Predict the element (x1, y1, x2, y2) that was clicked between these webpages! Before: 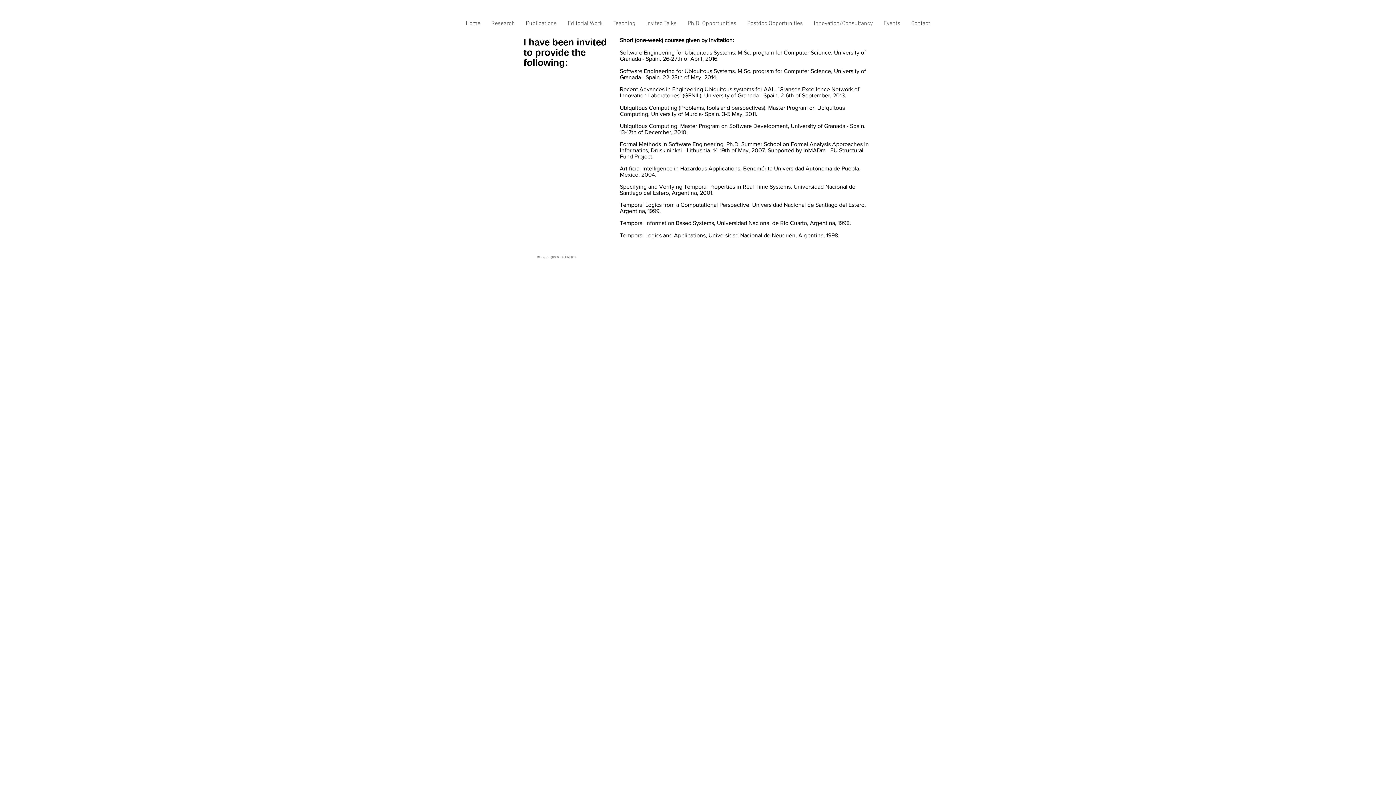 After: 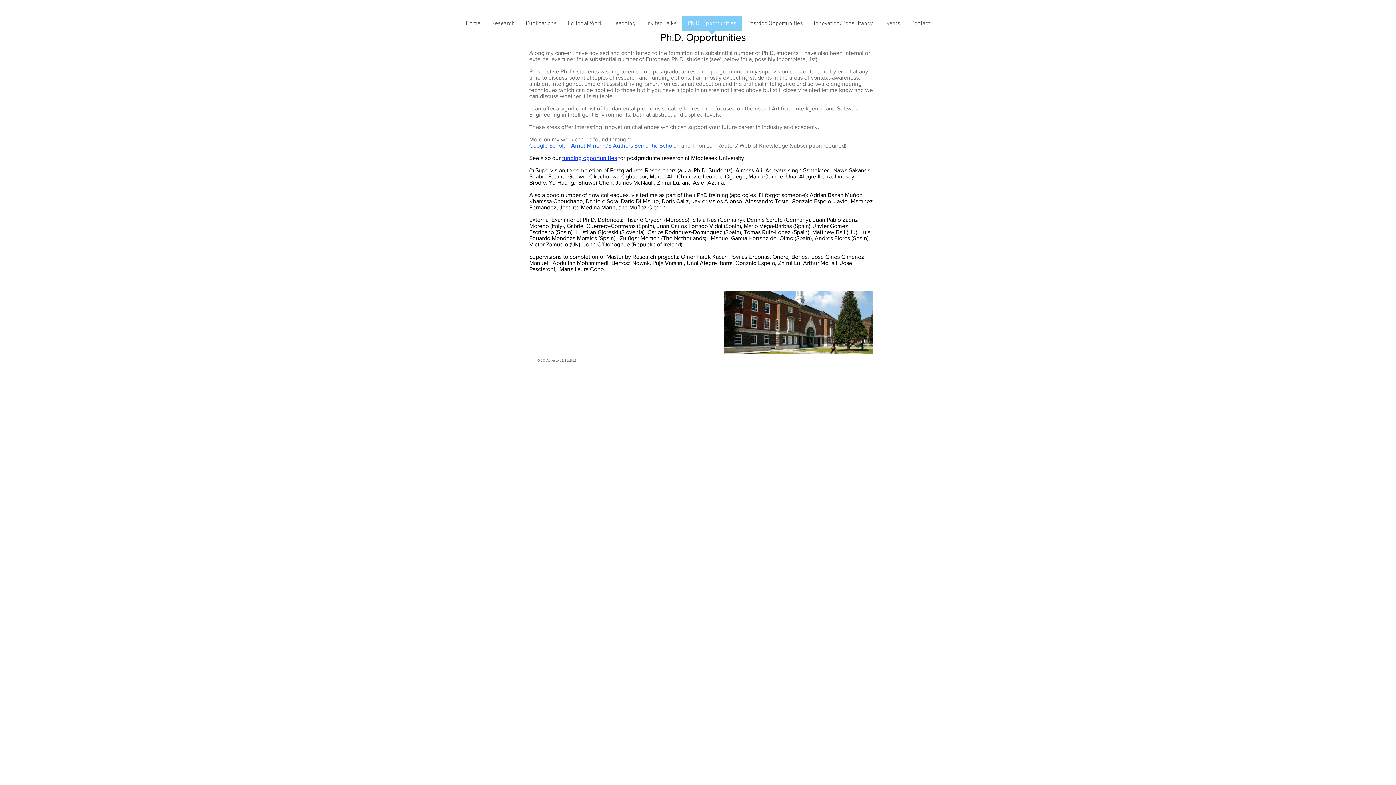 Action: label: Ph.D. Opportunities bbox: (682, 16, 742, 35)